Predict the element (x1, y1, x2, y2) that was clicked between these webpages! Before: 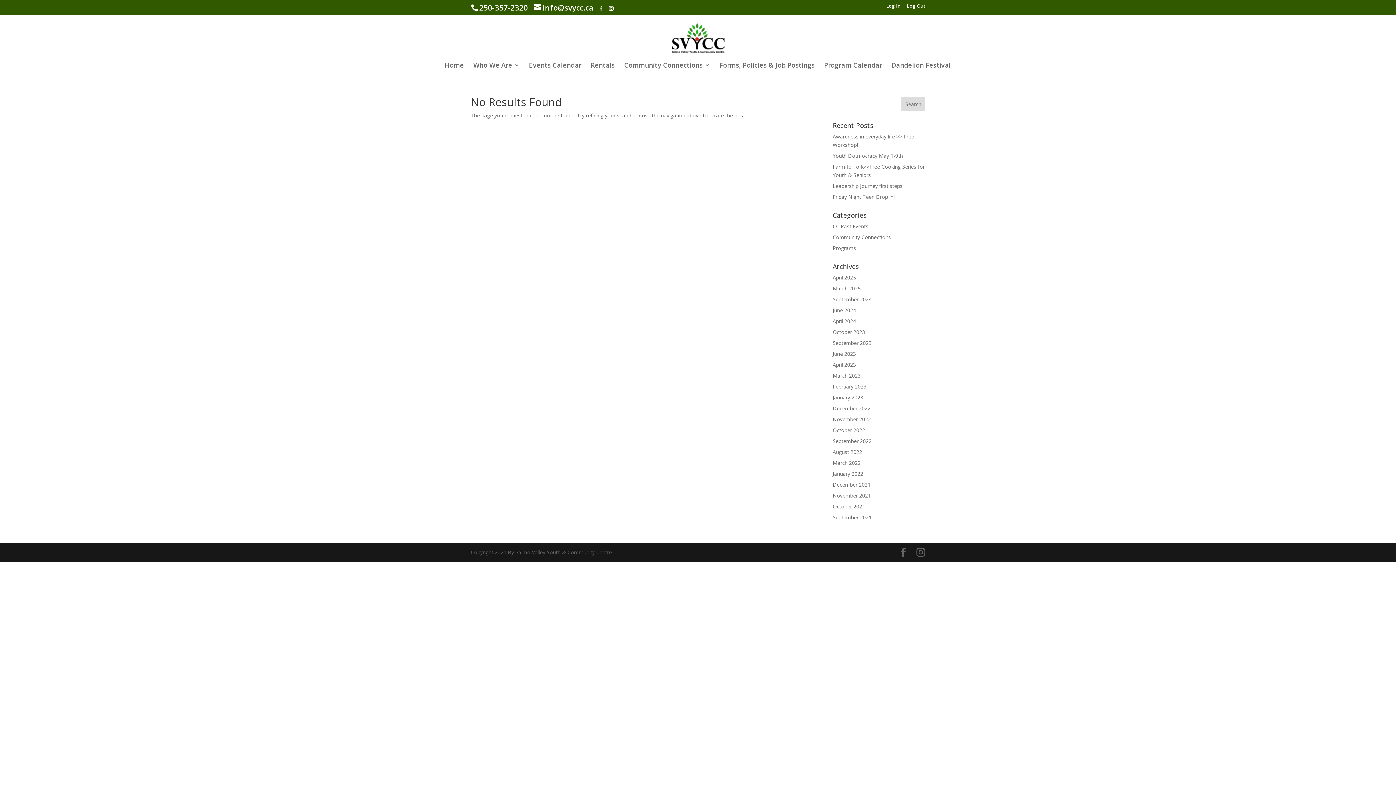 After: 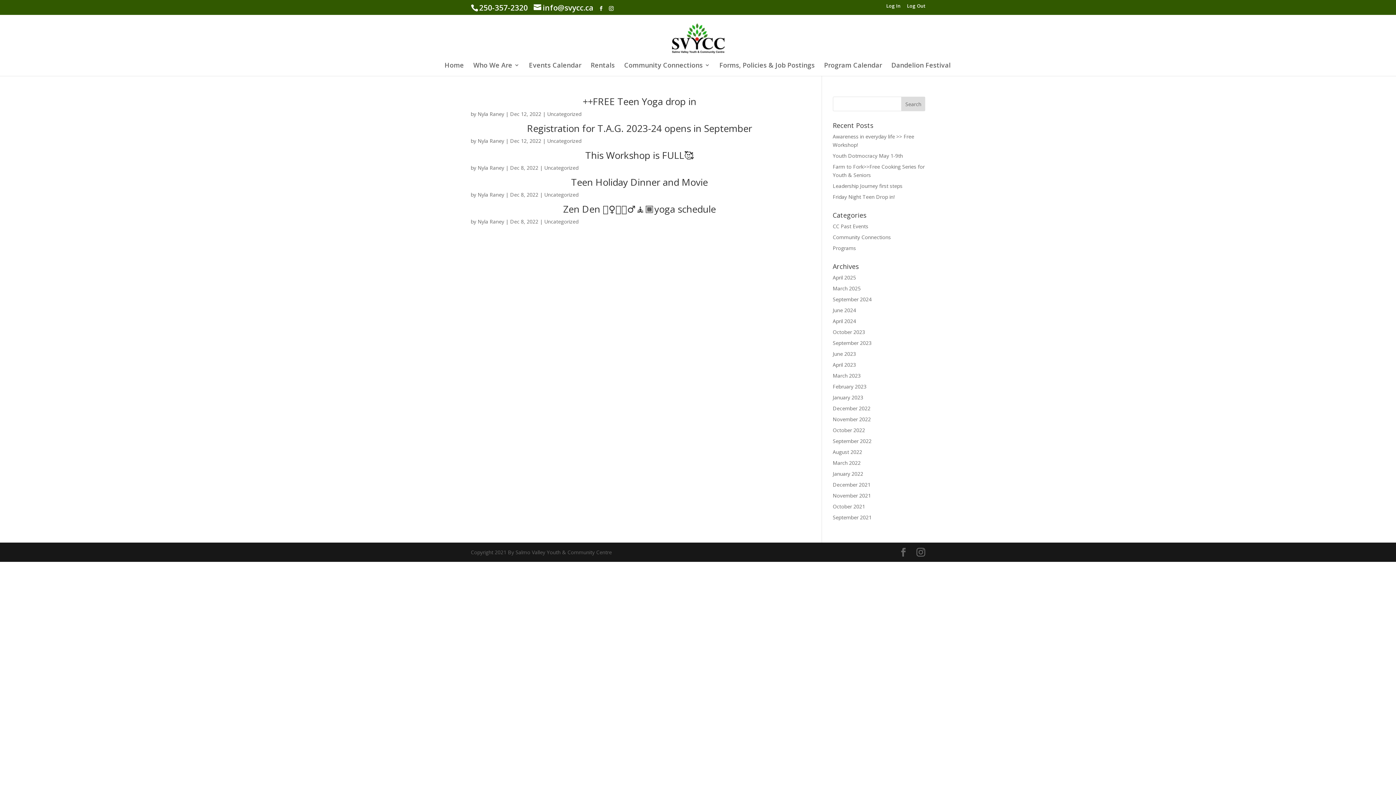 Action: label: December 2022 bbox: (832, 405, 870, 412)